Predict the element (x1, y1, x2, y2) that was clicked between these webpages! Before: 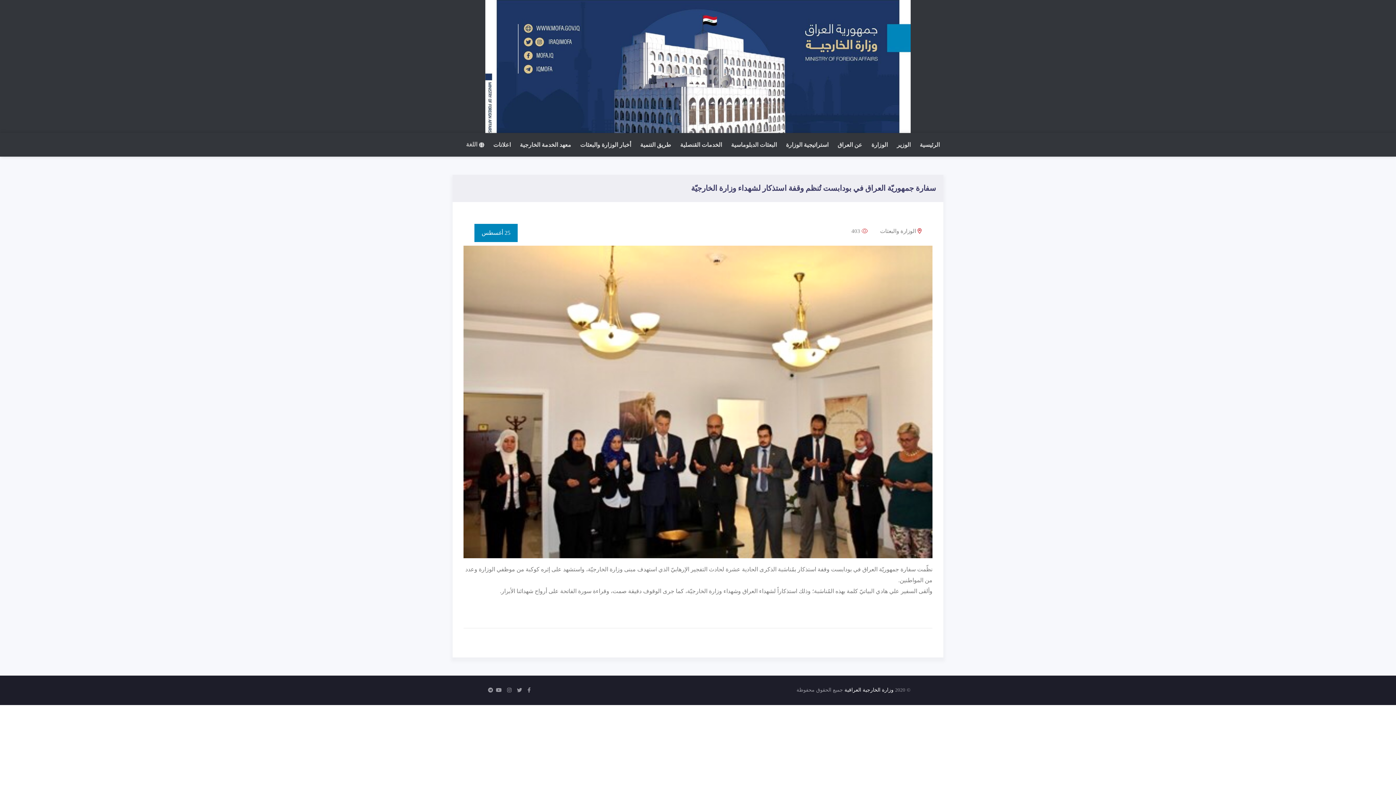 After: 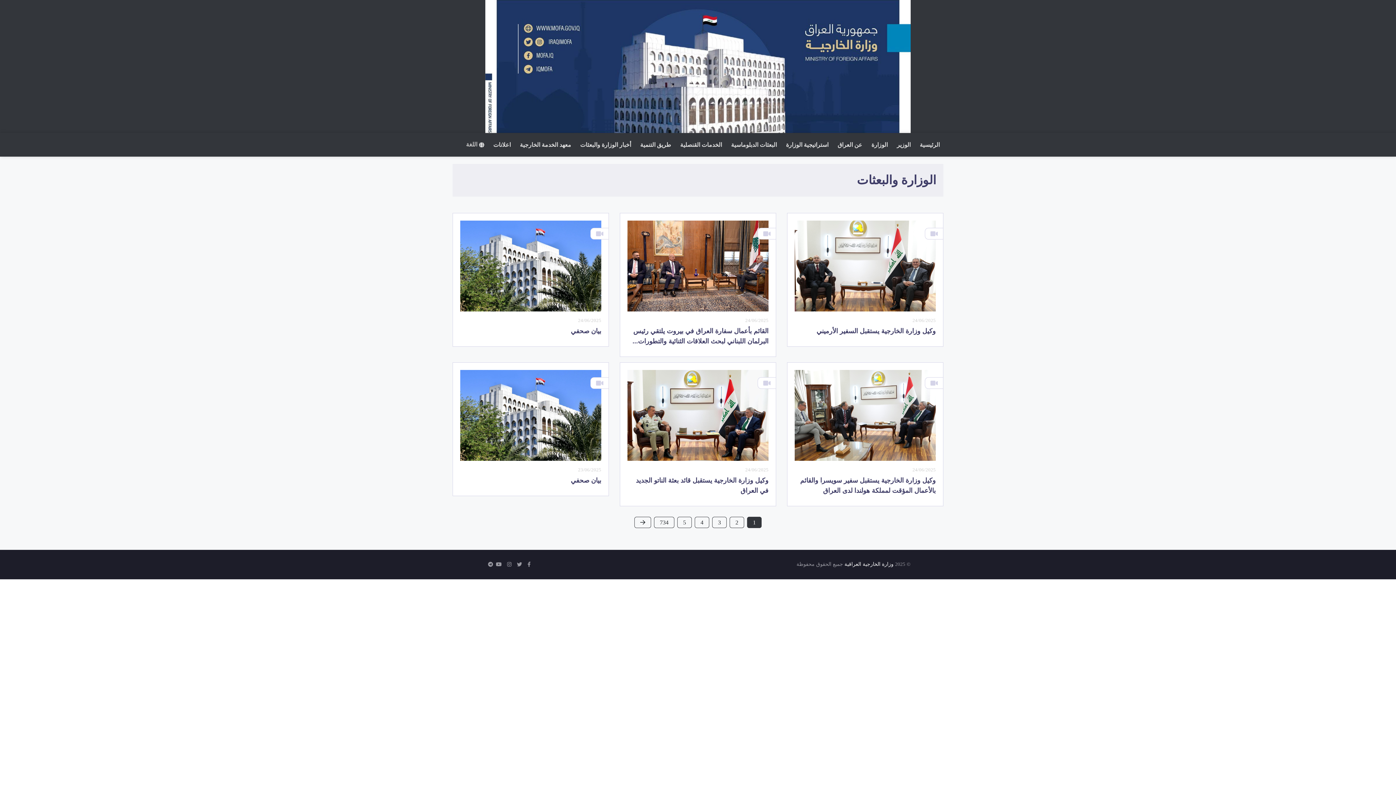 Action: label: الوزارة والبعثات bbox: (880, 228, 916, 234)